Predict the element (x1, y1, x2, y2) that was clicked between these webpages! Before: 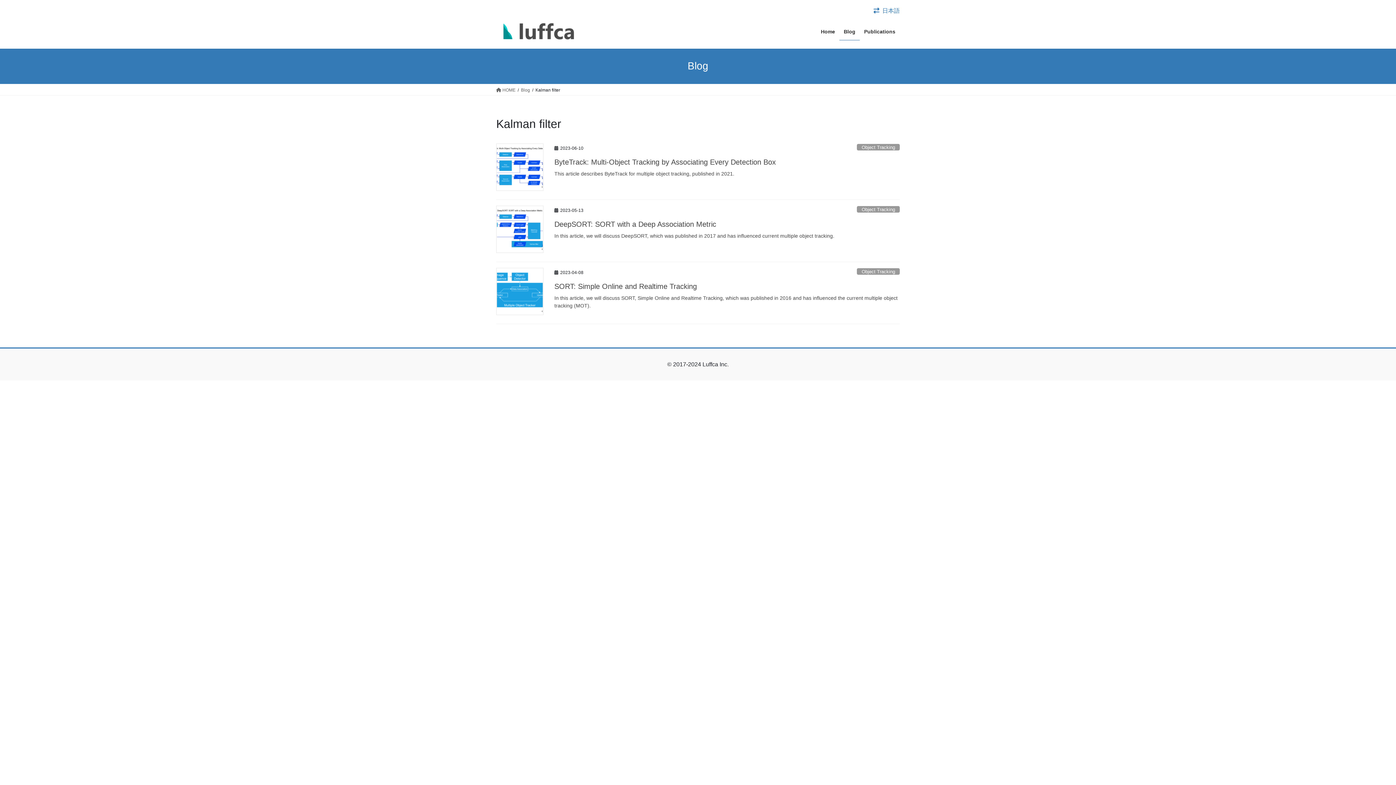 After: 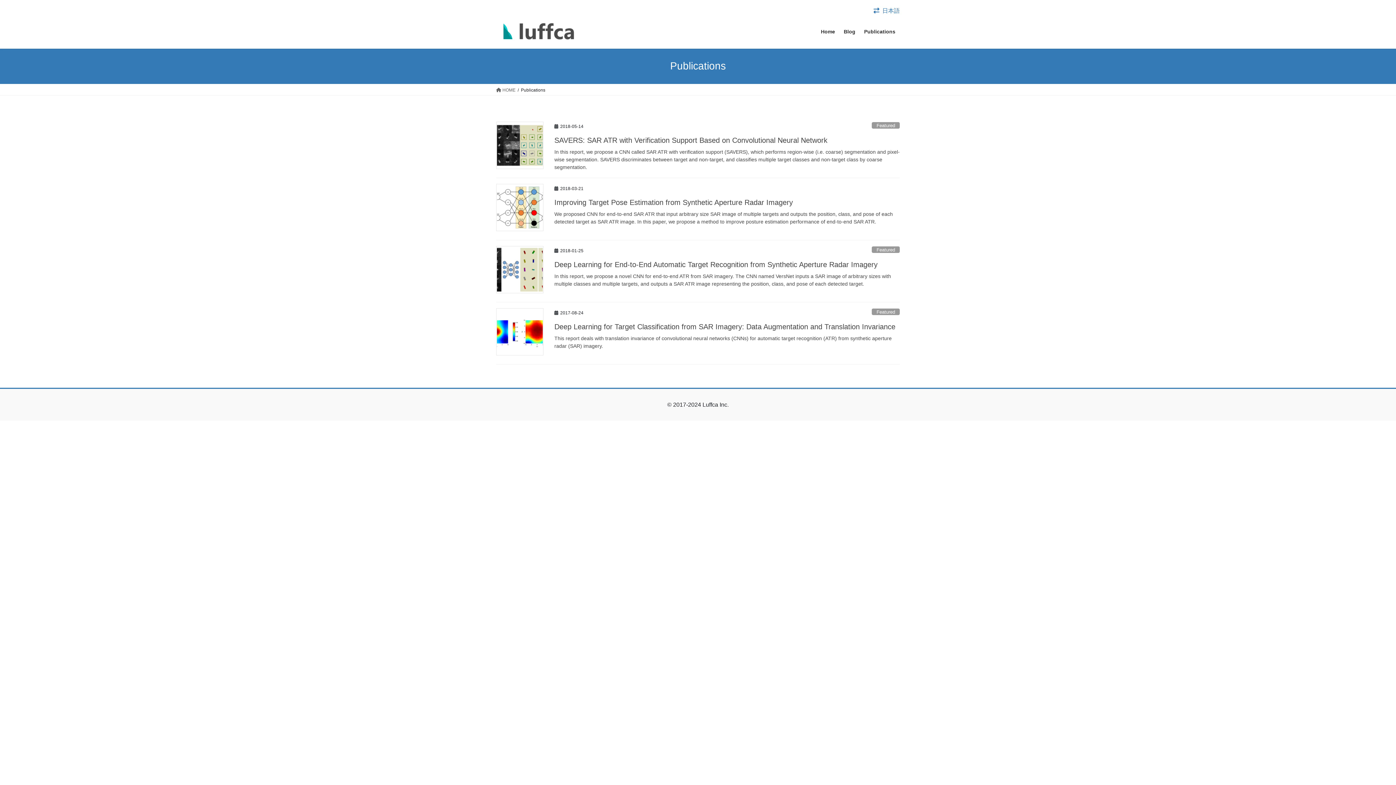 Action: bbox: (860, 23, 900, 40) label: Publications